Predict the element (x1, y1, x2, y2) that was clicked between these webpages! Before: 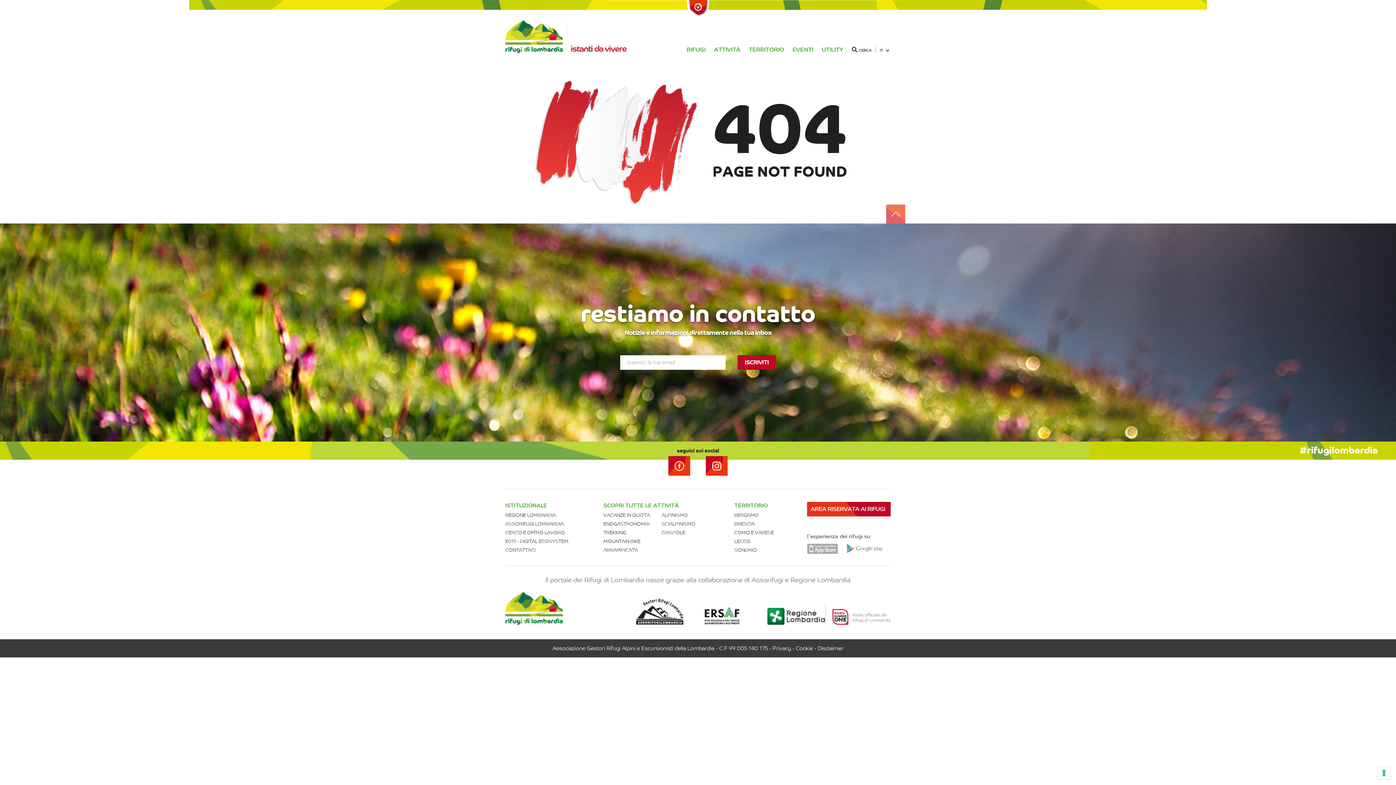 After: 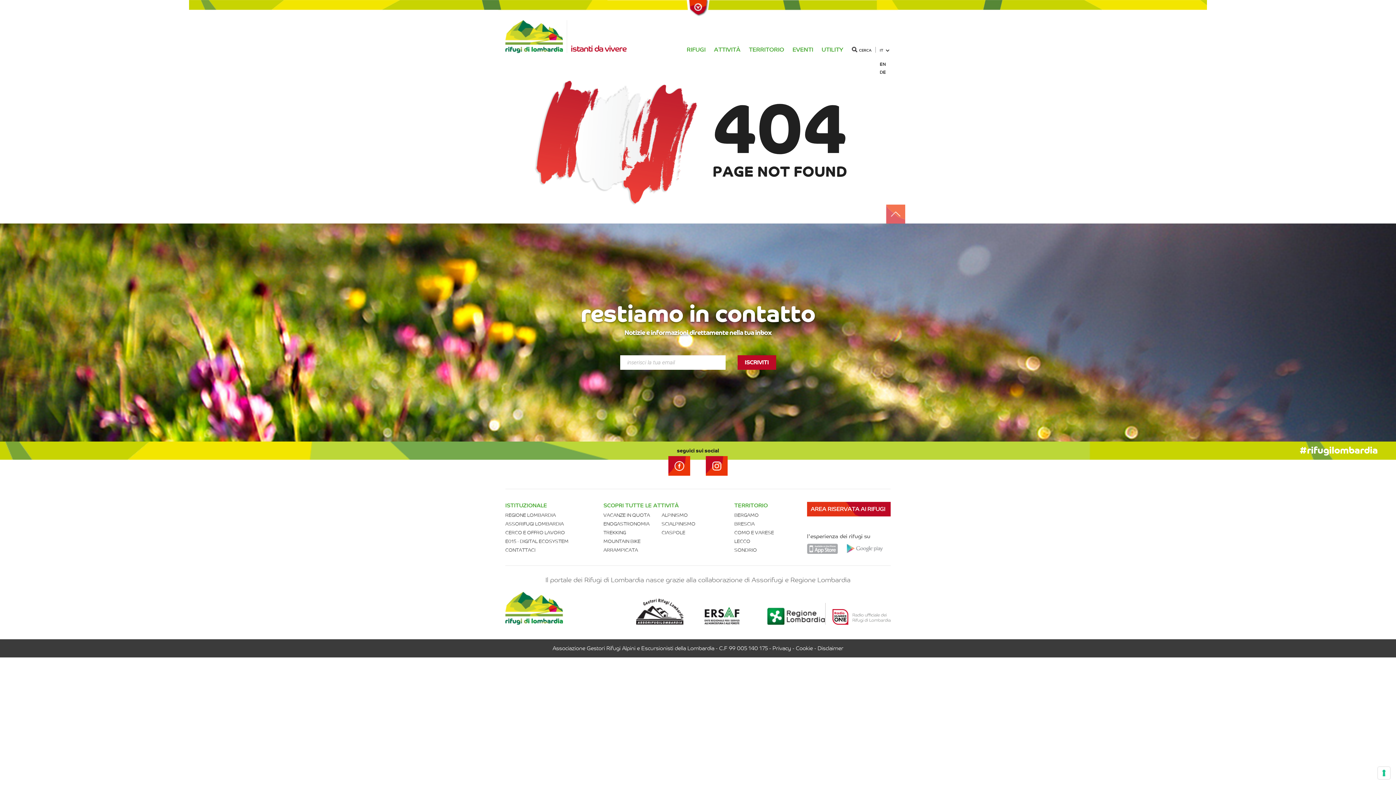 Action: label: IT bbox: (880, 45, 890, 58)